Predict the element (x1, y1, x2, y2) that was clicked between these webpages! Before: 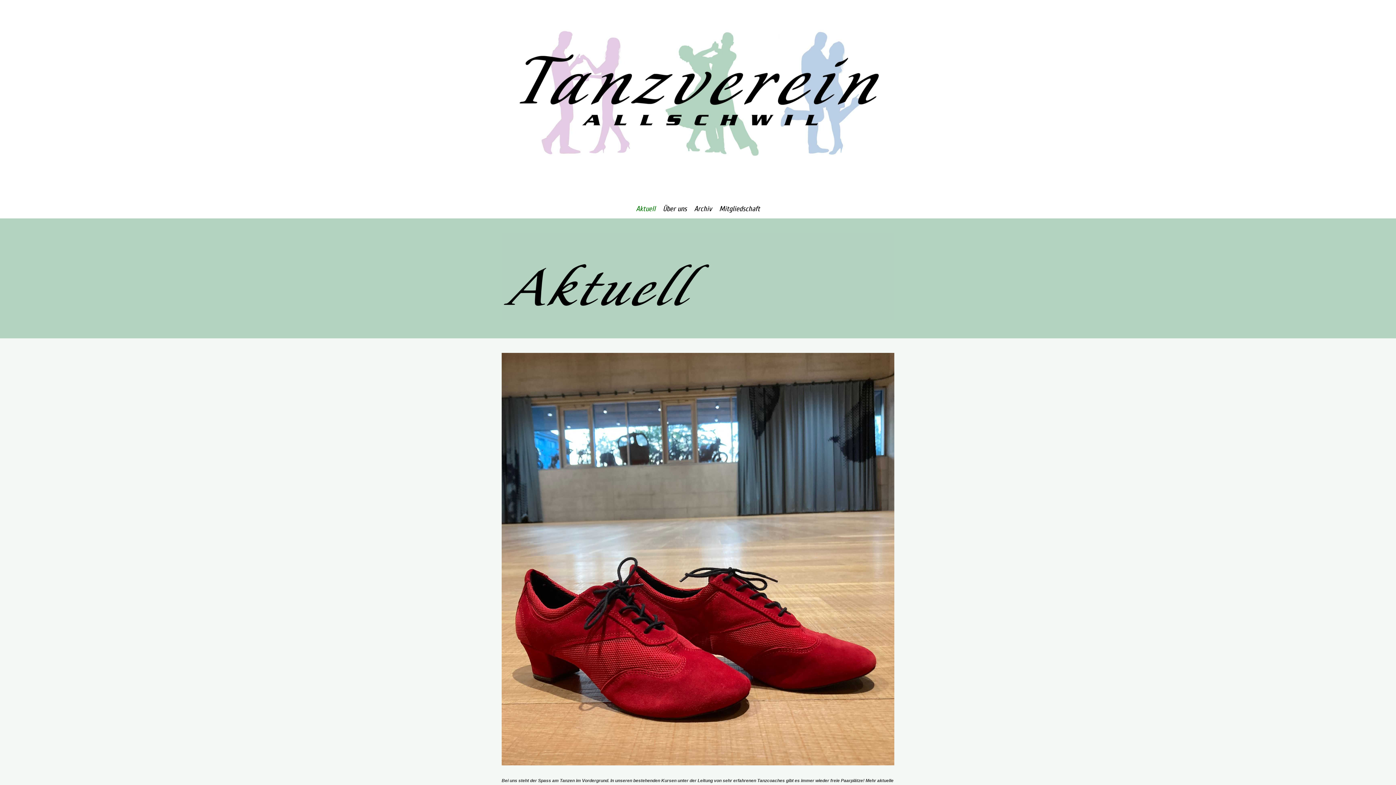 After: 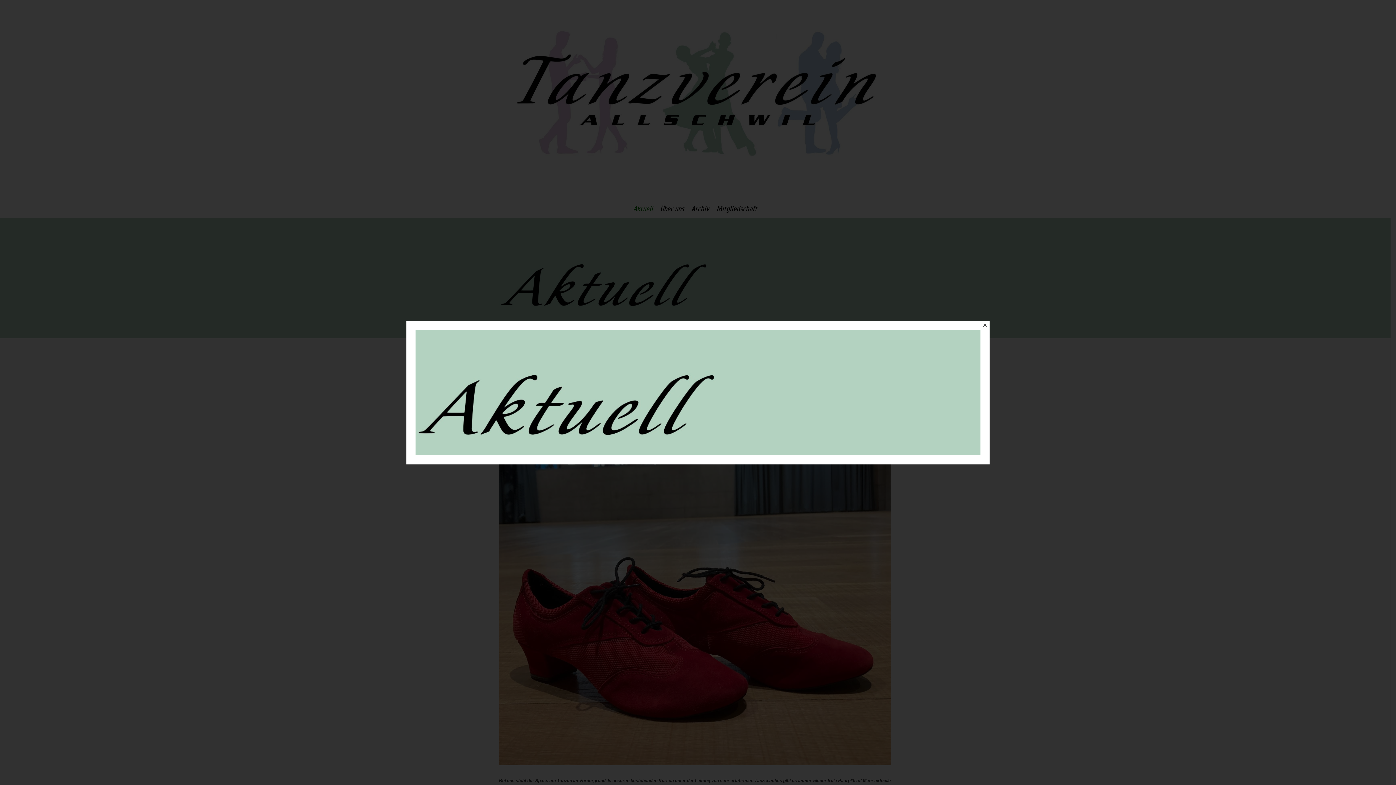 Action: bbox: (501, 272, 894, 279)